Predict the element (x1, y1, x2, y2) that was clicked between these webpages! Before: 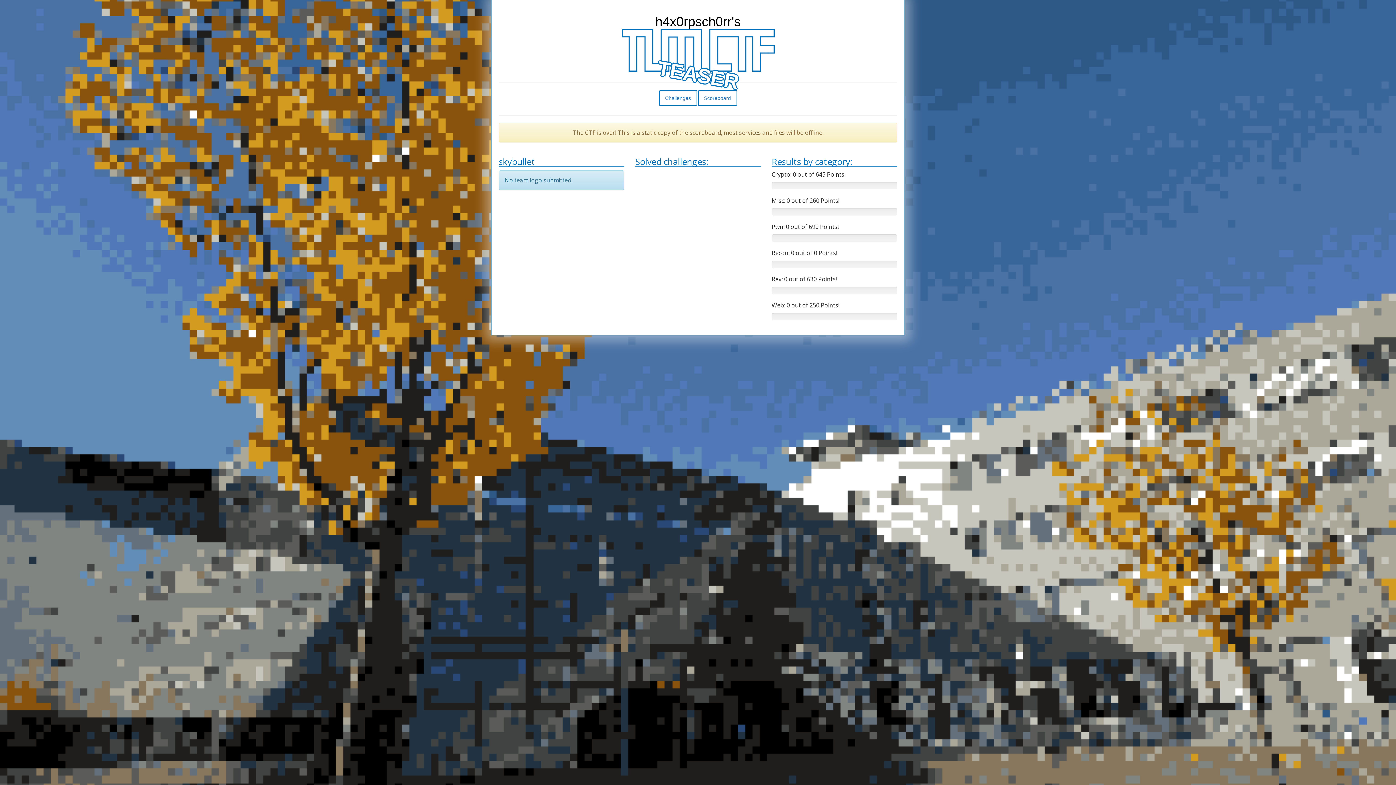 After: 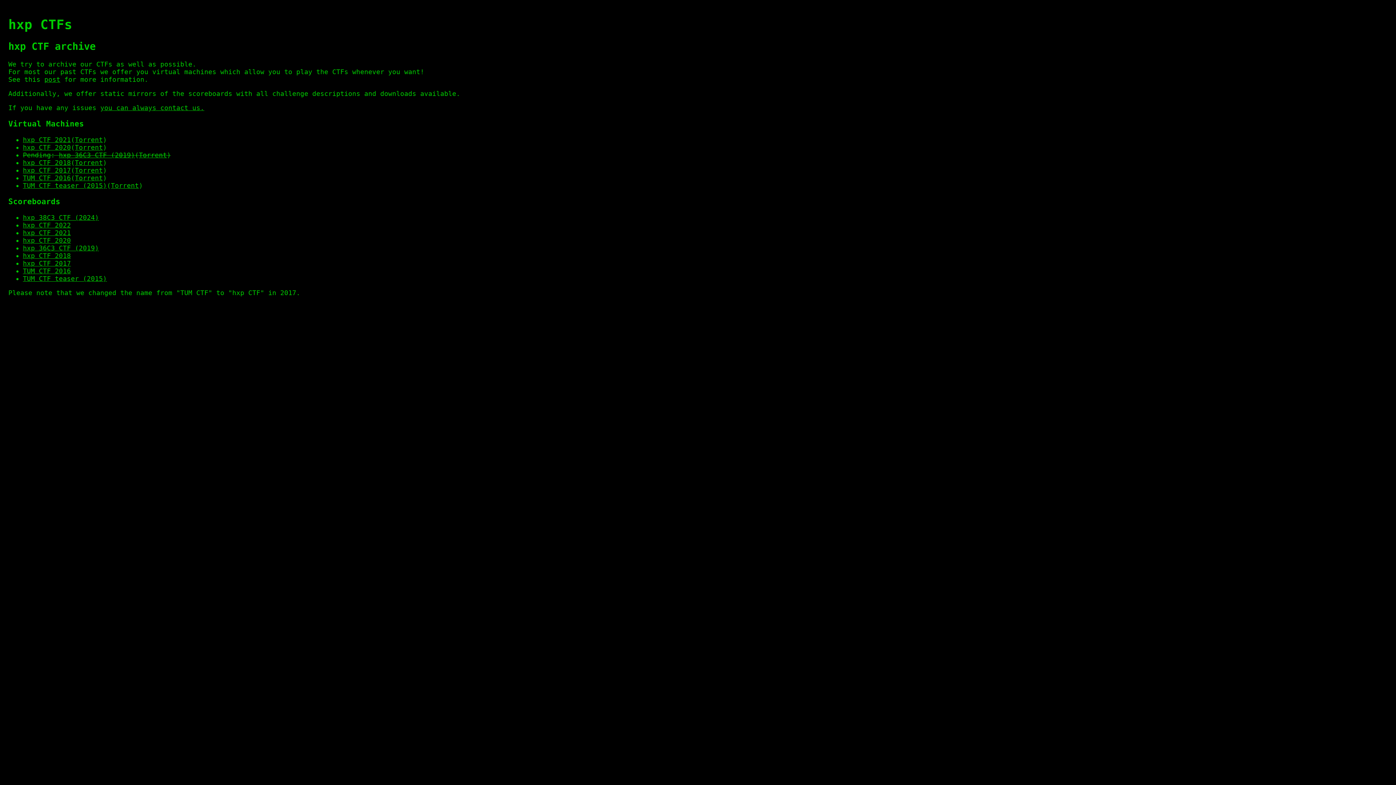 Action: bbox: (621, 14, 774, 56) label: h4x0rpsch0rr's
